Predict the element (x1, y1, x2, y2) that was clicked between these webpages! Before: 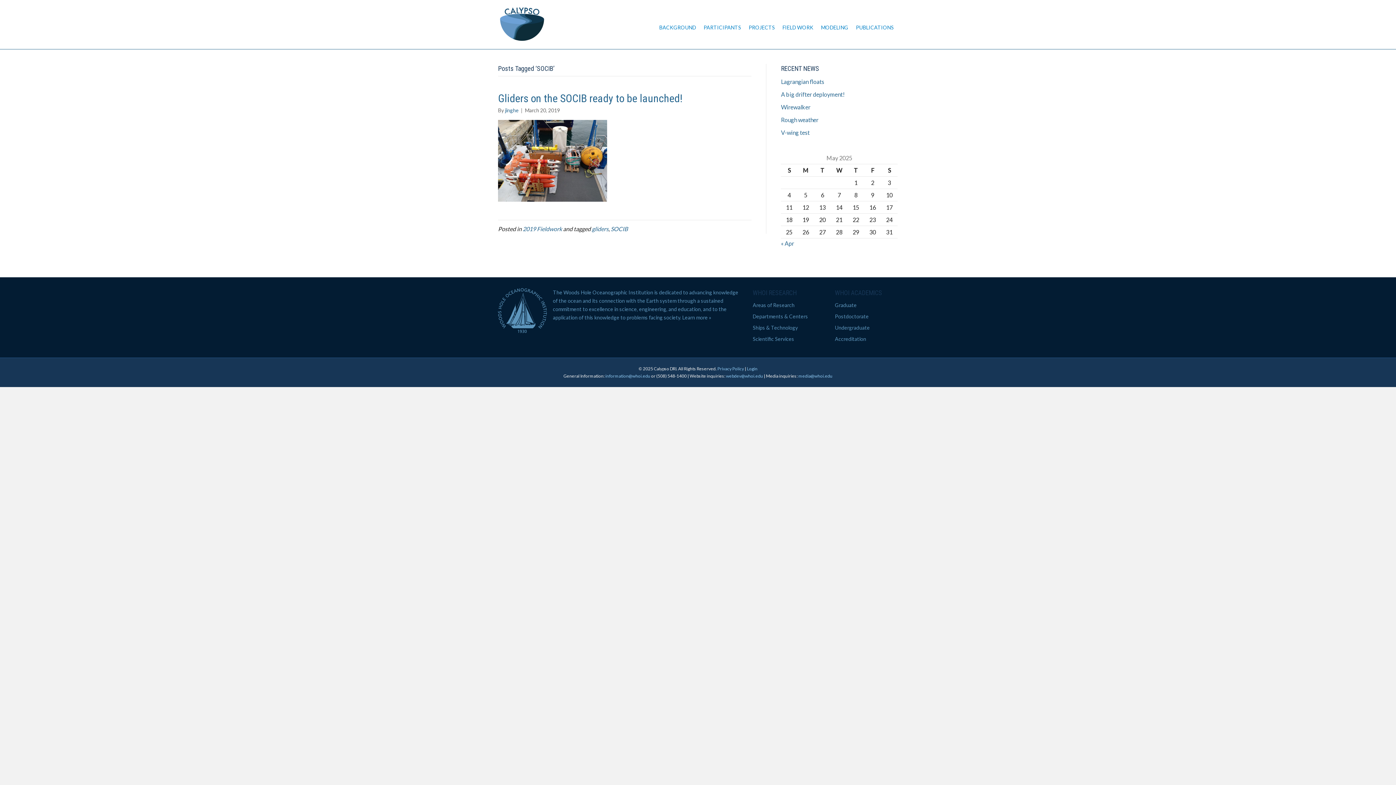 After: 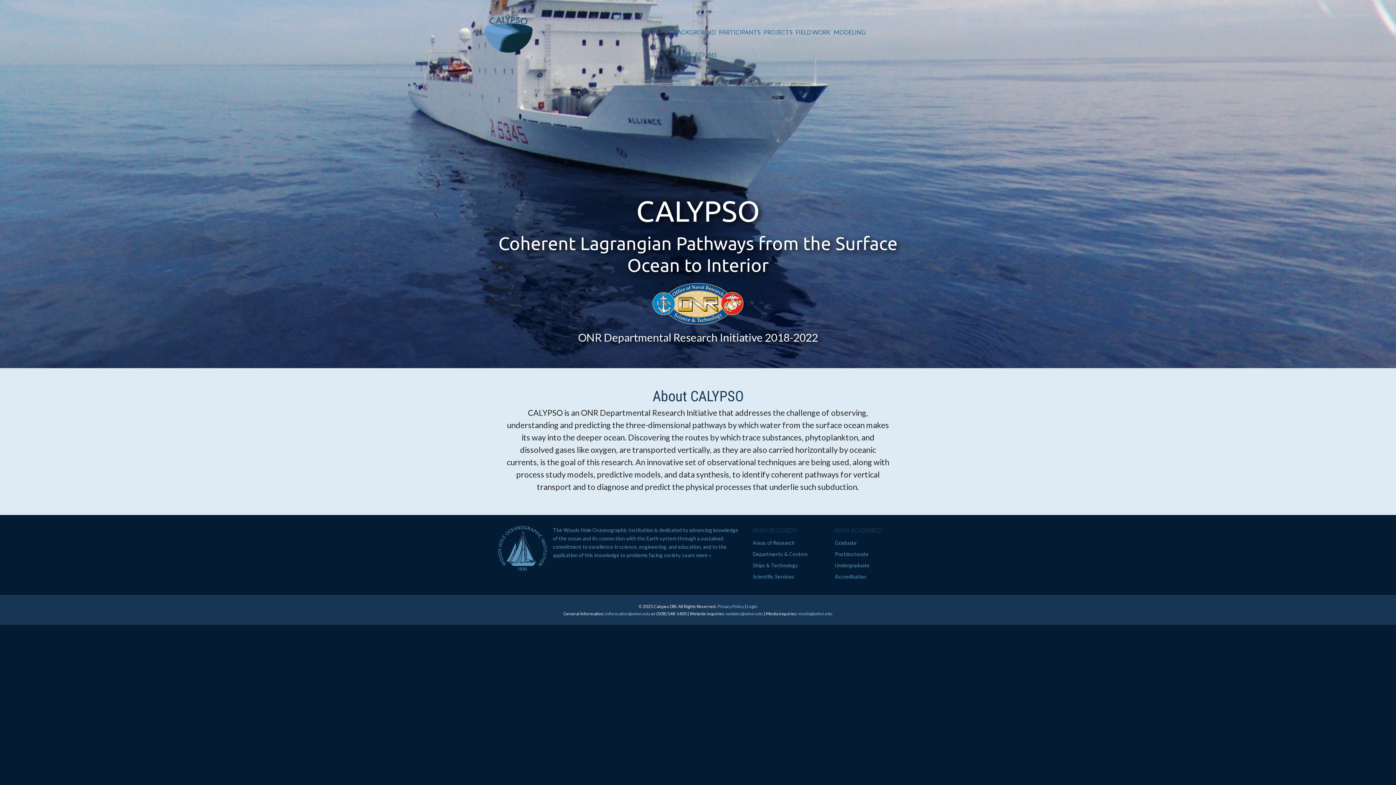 Action: bbox: (498, 19, 546, 26)